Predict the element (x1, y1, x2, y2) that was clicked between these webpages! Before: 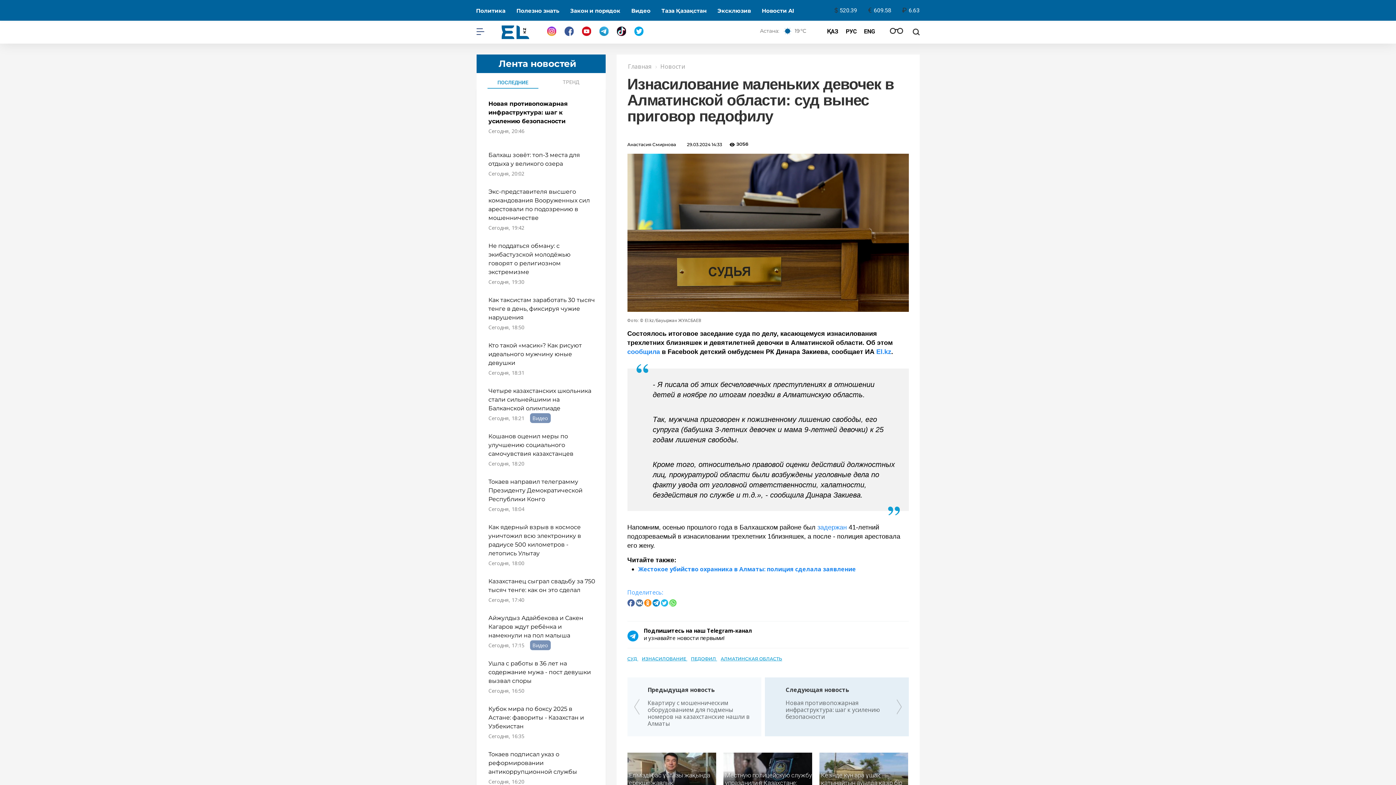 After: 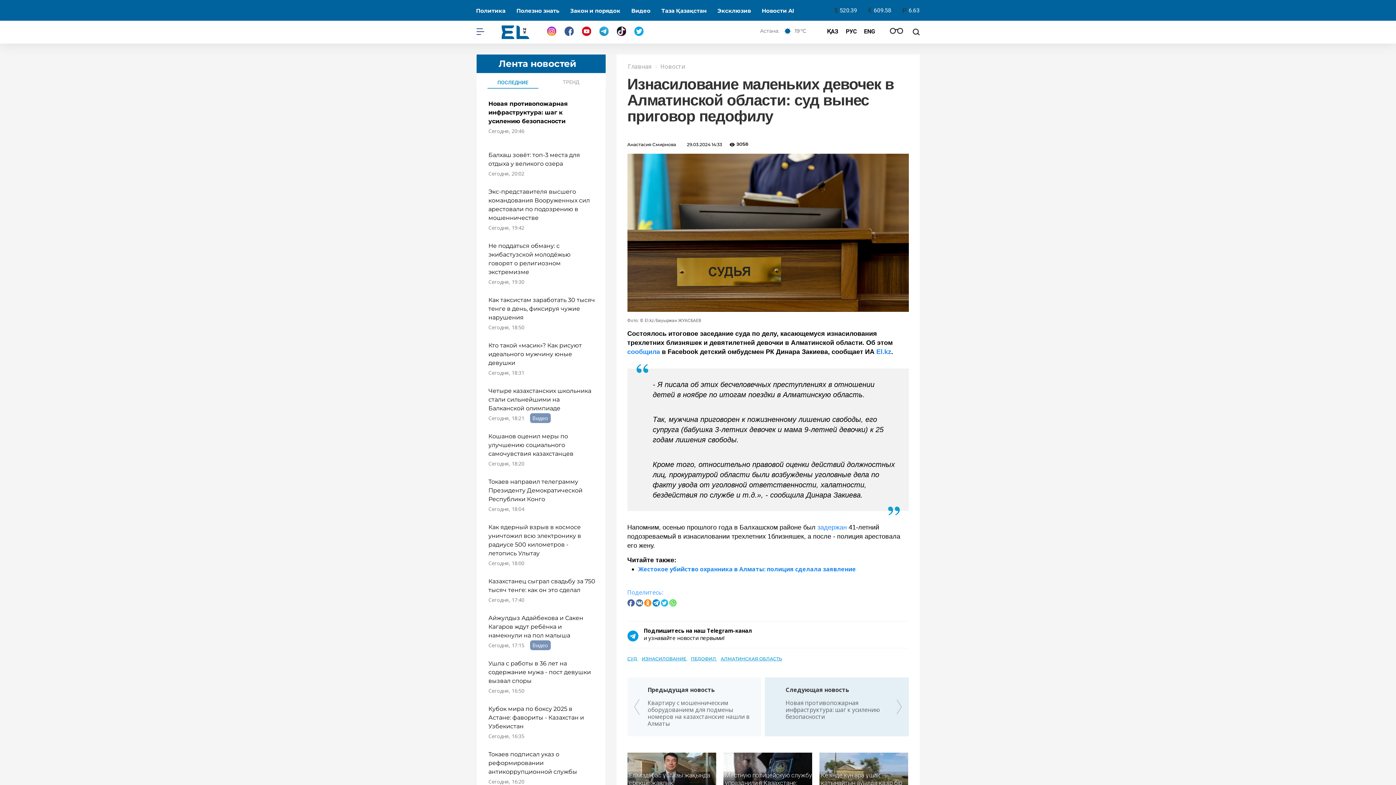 Action: bbox: (487, 76, 538, 88) label: ПОСЛЕДНИЕ